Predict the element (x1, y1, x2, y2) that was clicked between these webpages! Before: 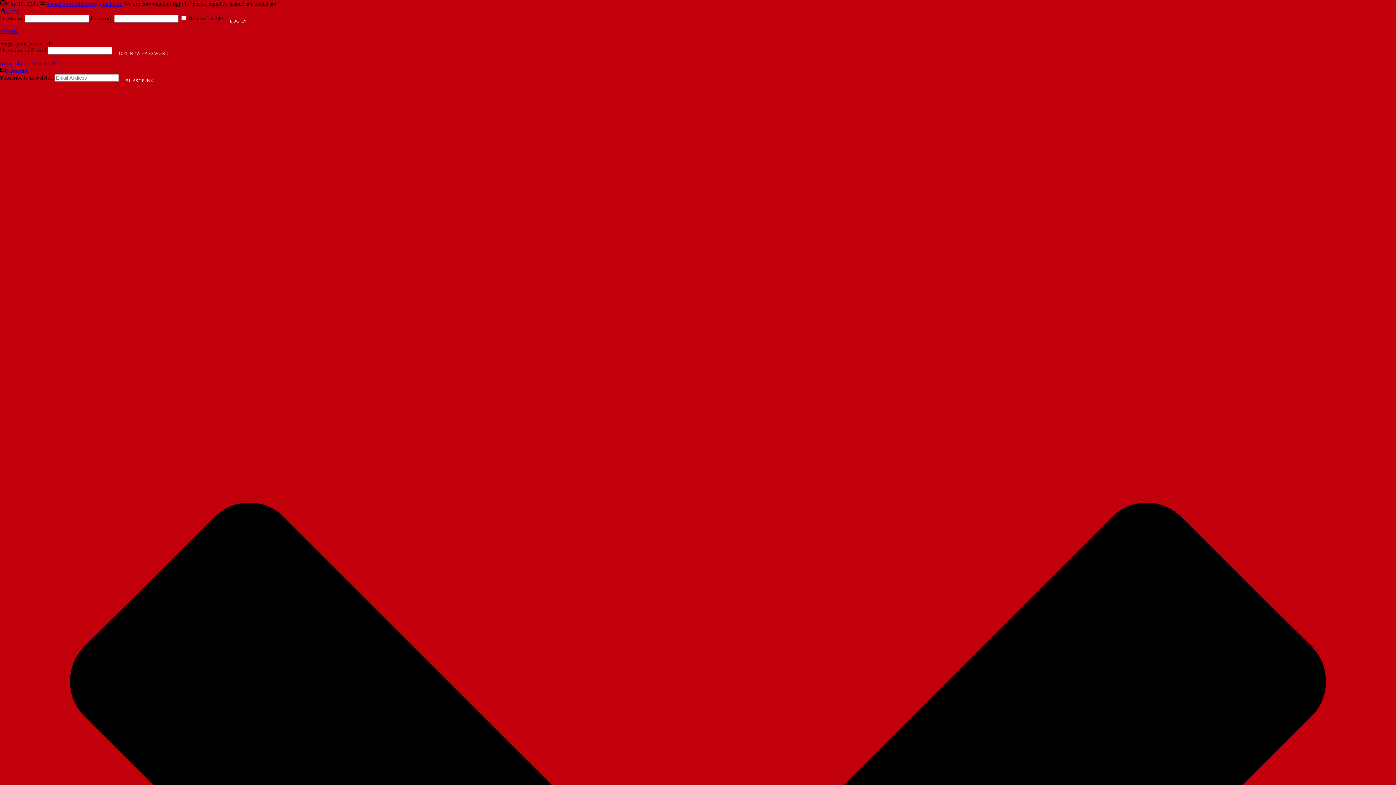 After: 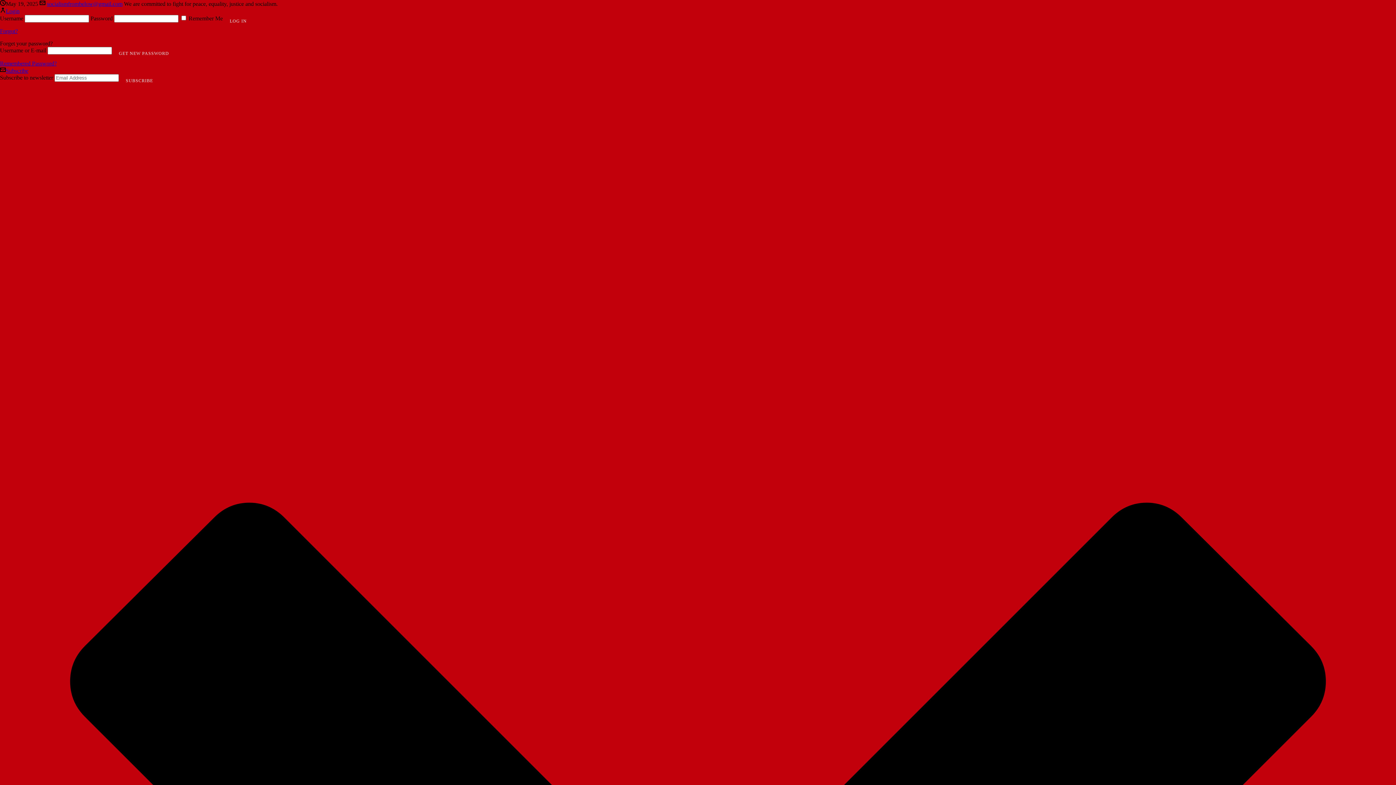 Action: bbox: (0, 67, 28, 73) label: Subscribe